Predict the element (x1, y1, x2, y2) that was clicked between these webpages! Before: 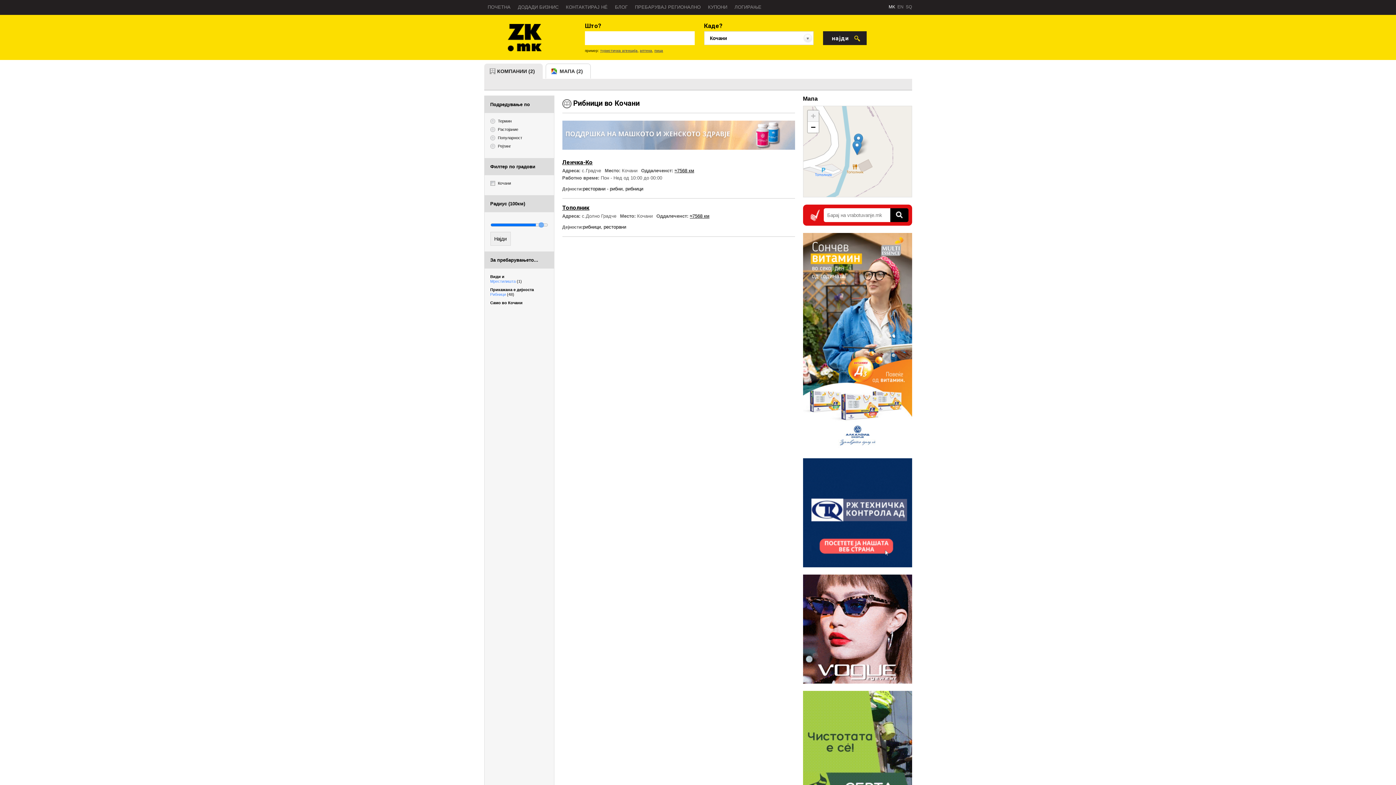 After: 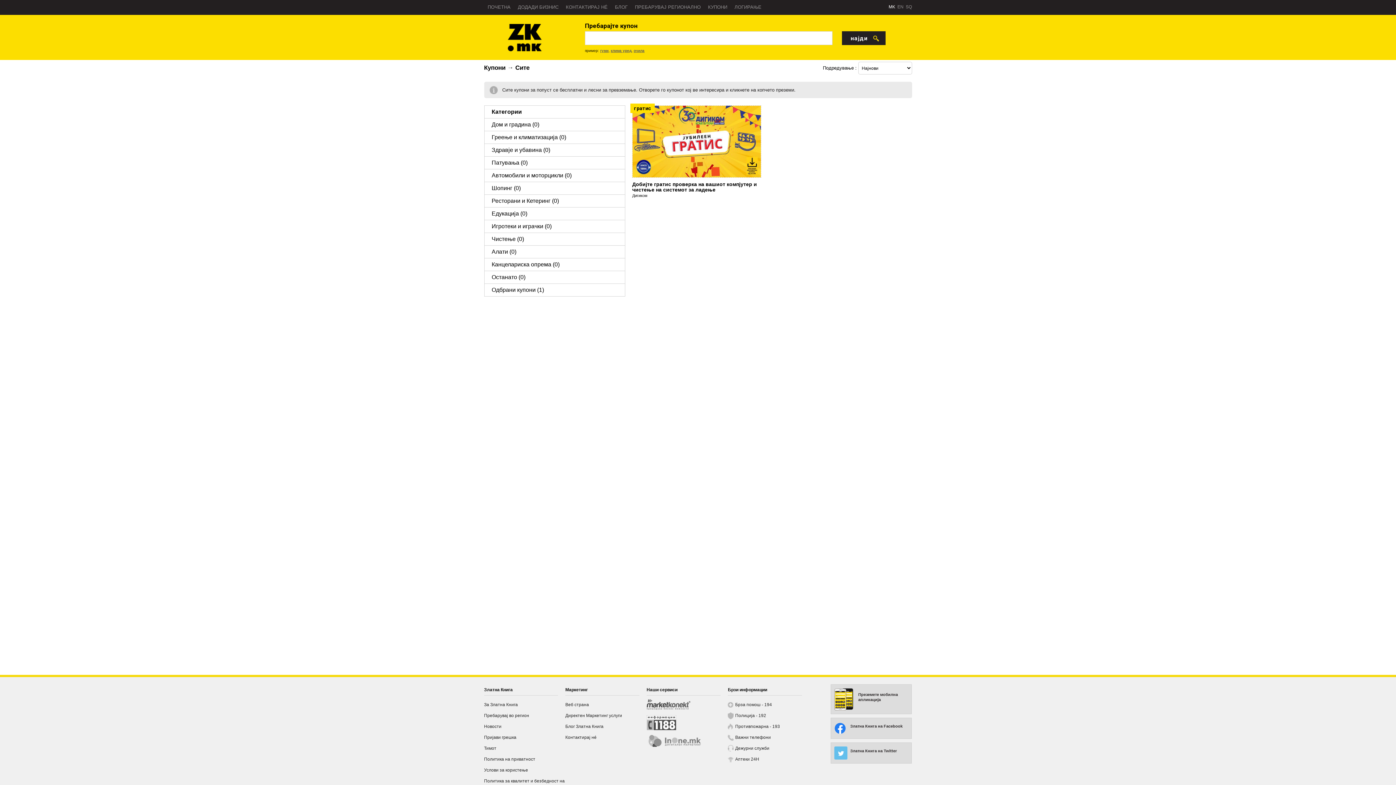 Action: label: КУПОНИ bbox: (704, 0, 738, 14)